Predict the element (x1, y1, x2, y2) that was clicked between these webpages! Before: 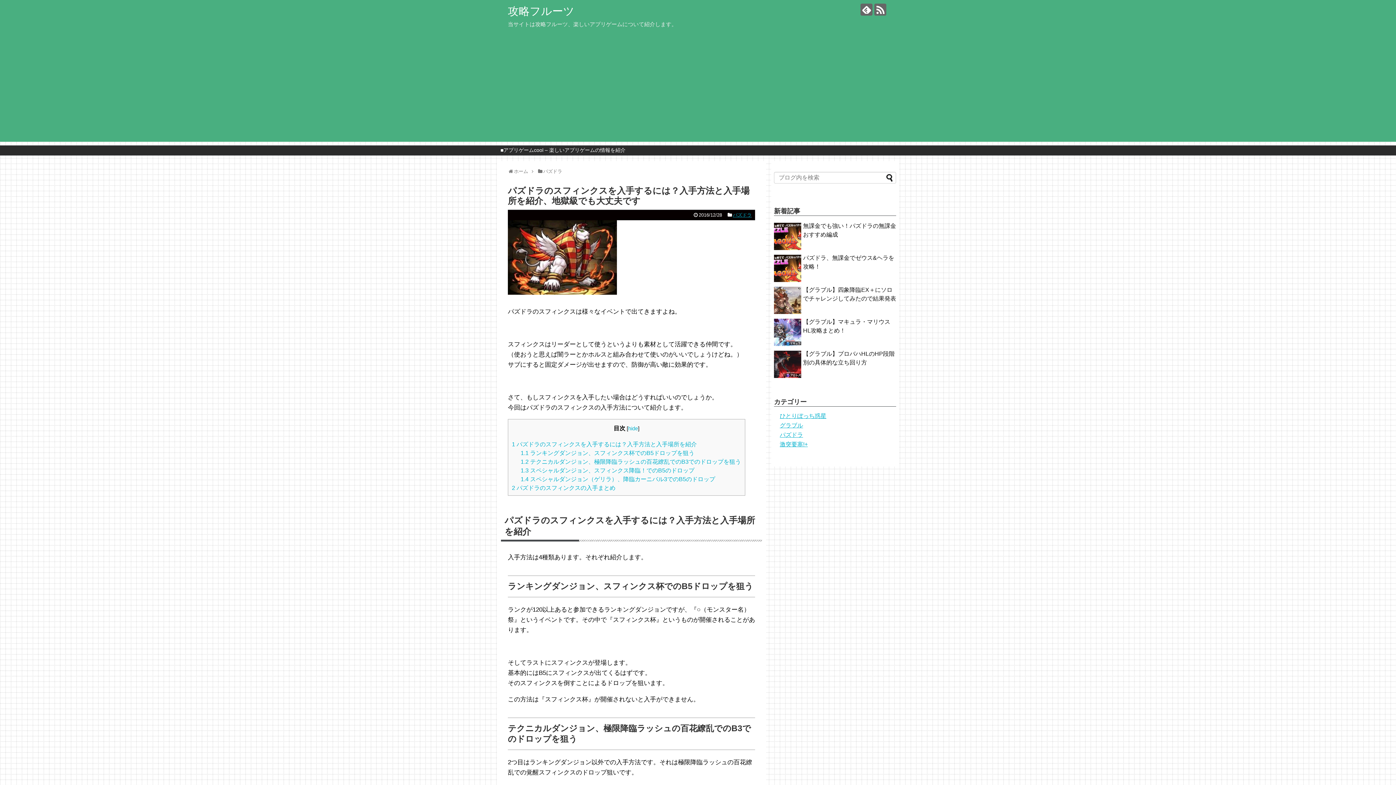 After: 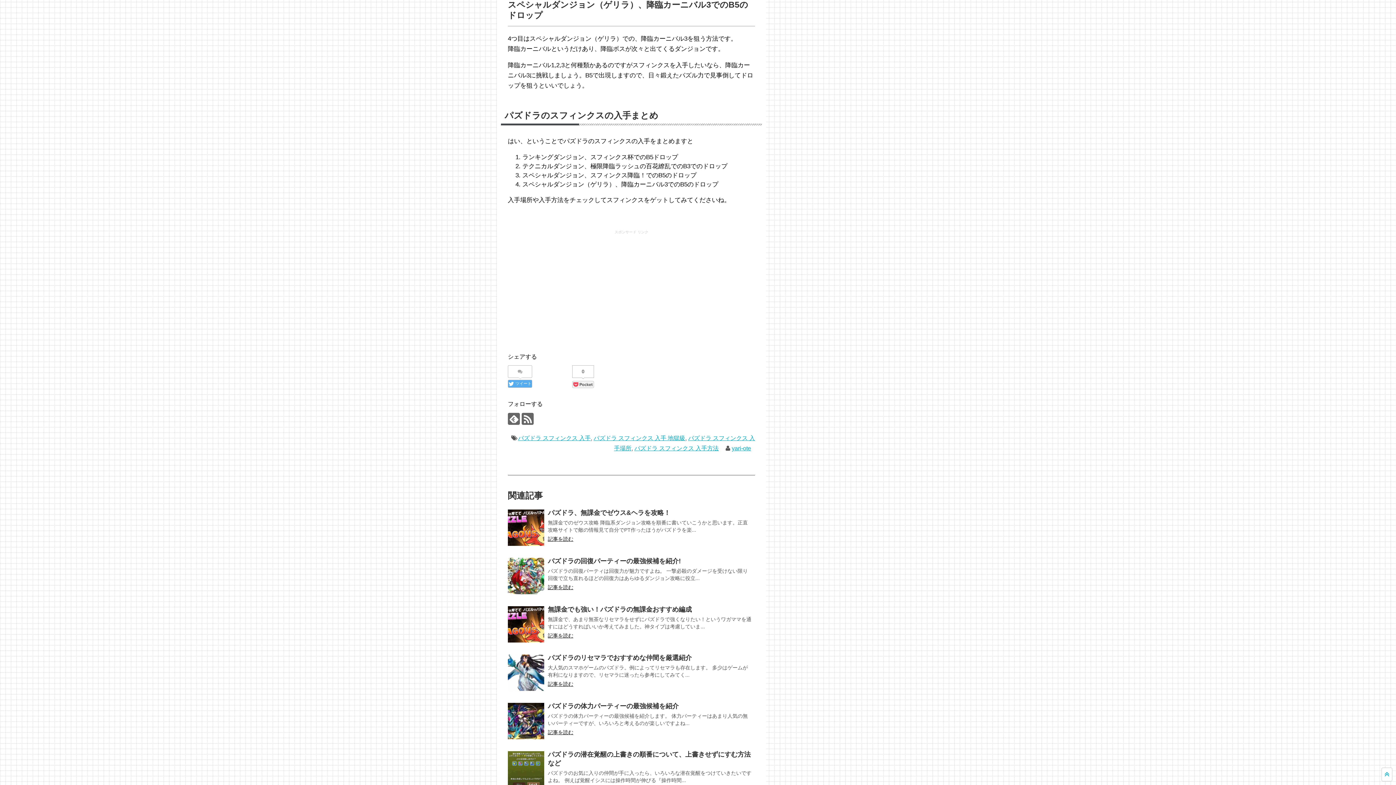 Action: bbox: (520, 475, 715, 482) label: 1.4 スペシャルダンジョン（ゲリラ）、降臨カーニバル3でのB5のドロップ